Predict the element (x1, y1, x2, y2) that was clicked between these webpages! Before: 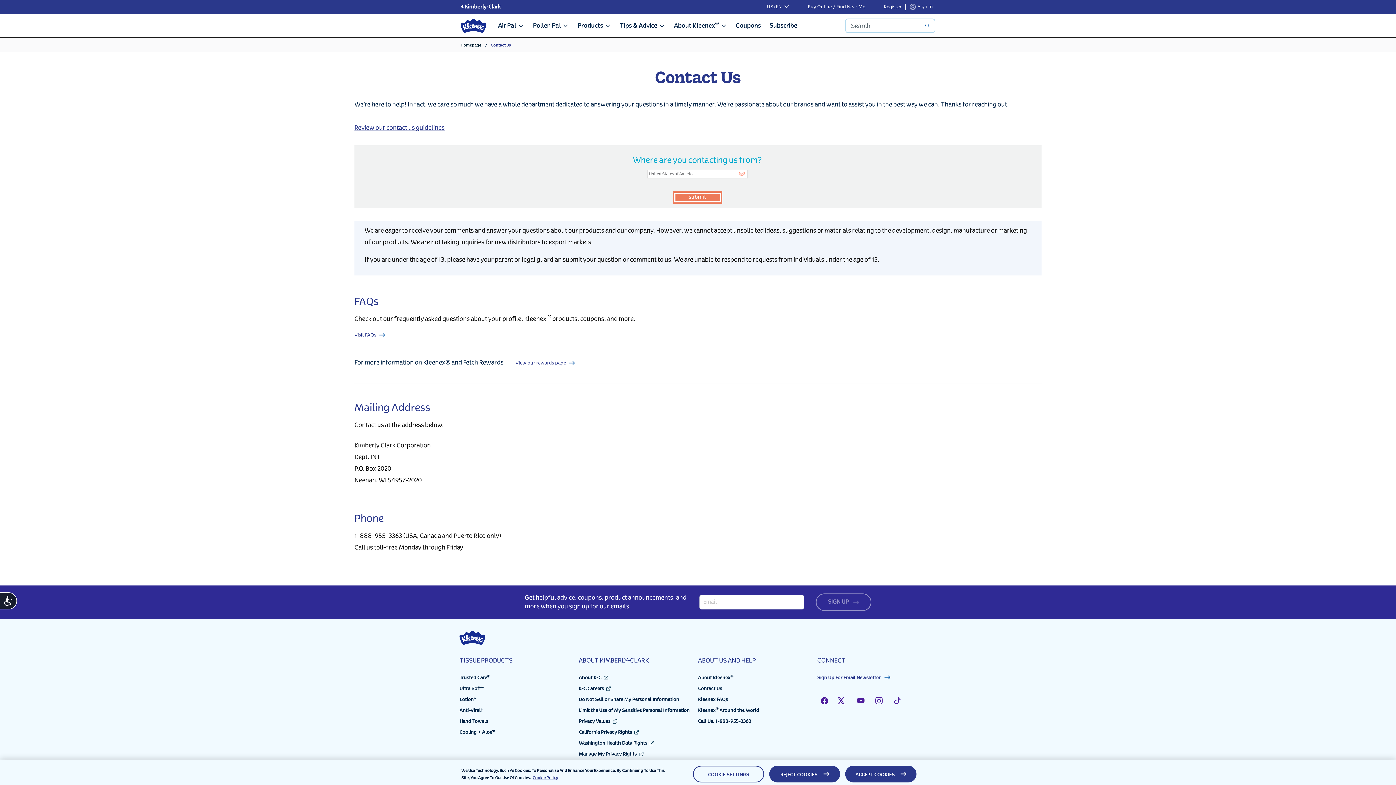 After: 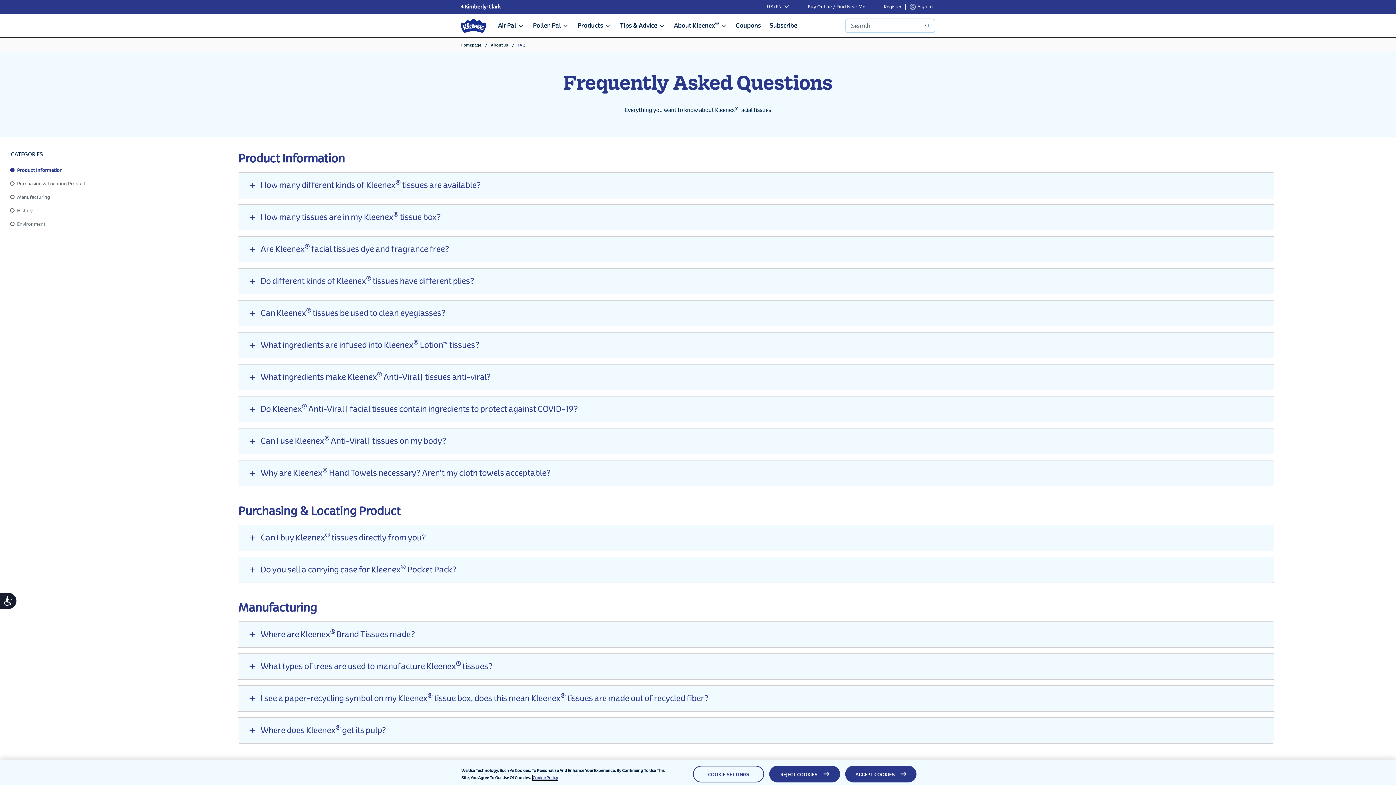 Action: bbox: (354, 331, 385, 338) label: Visit FAQs